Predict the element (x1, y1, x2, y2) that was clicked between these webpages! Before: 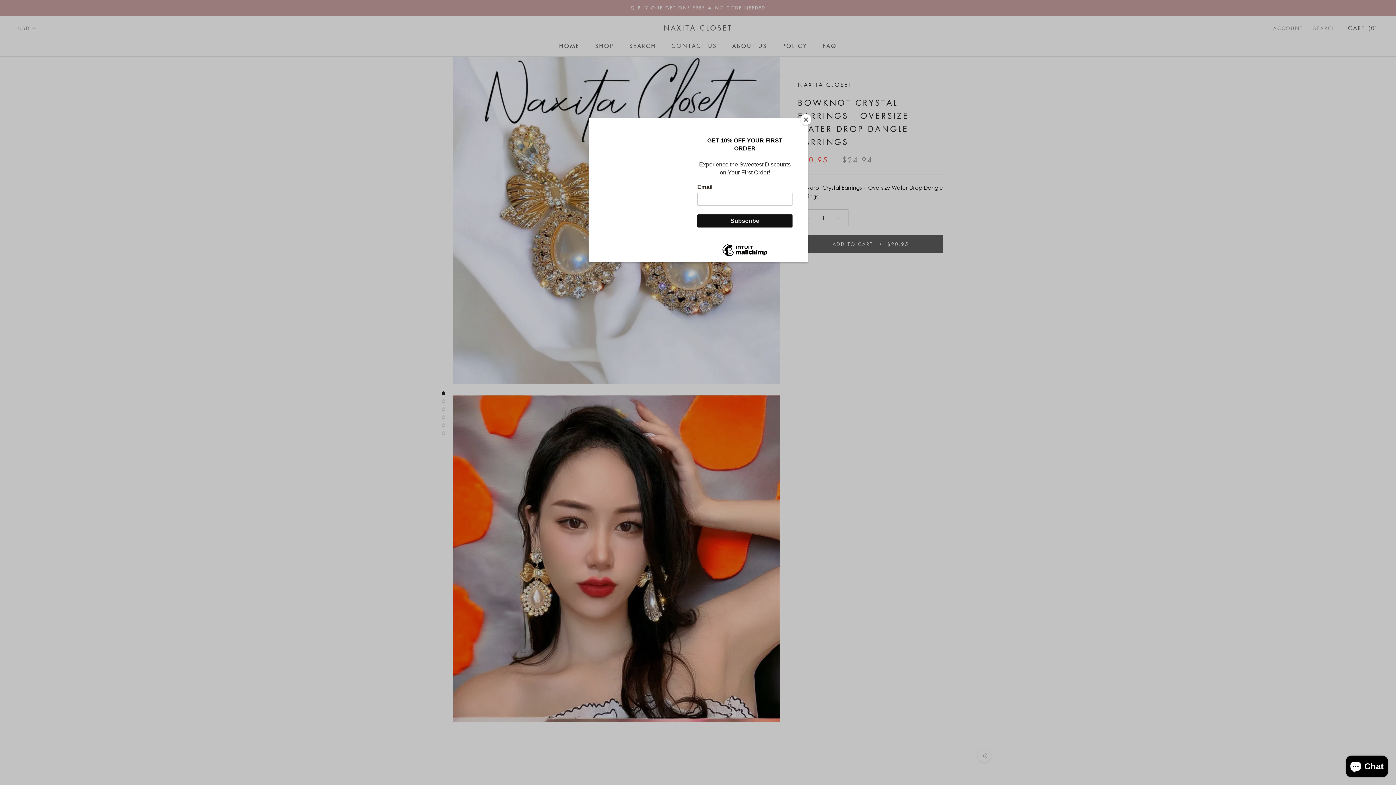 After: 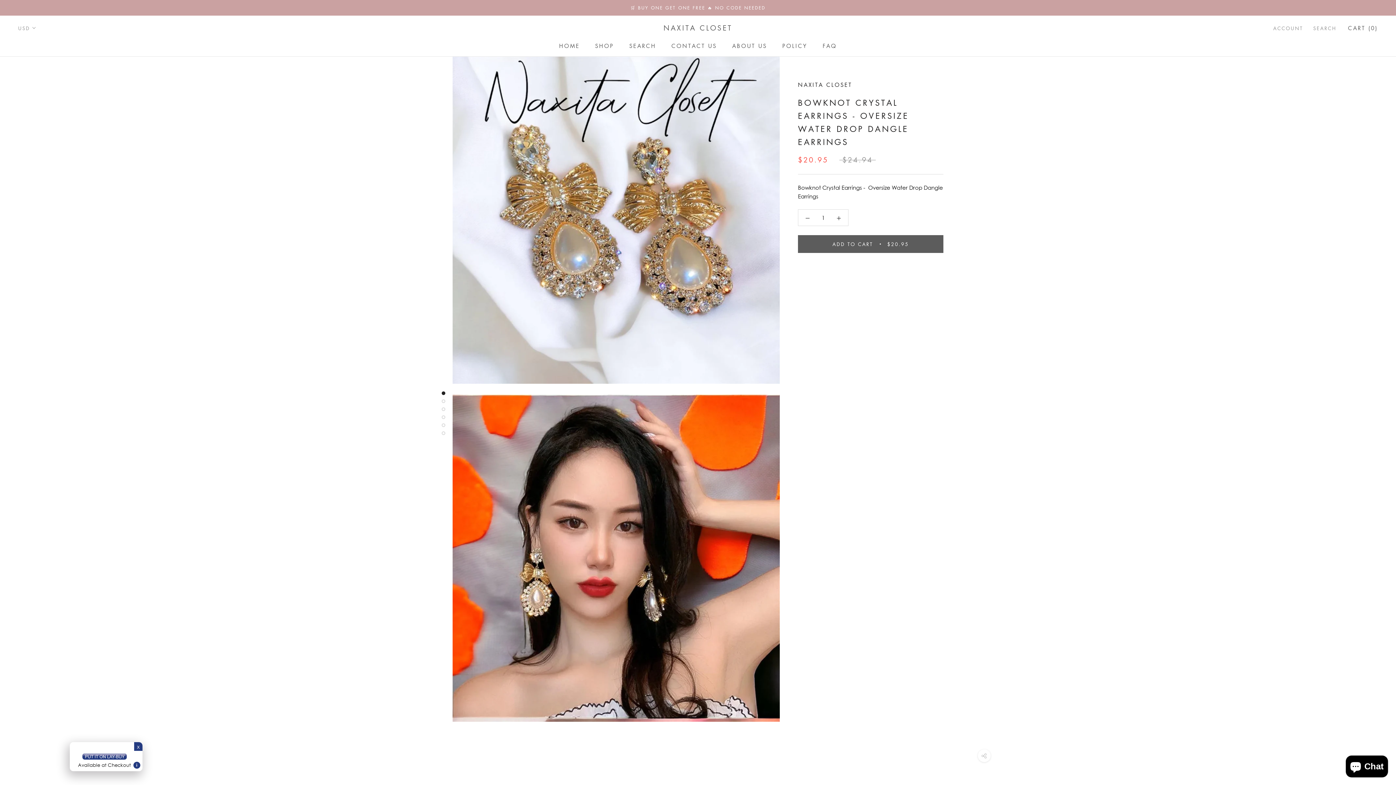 Action: label: Close bbox: (800, 114, 811, 125)